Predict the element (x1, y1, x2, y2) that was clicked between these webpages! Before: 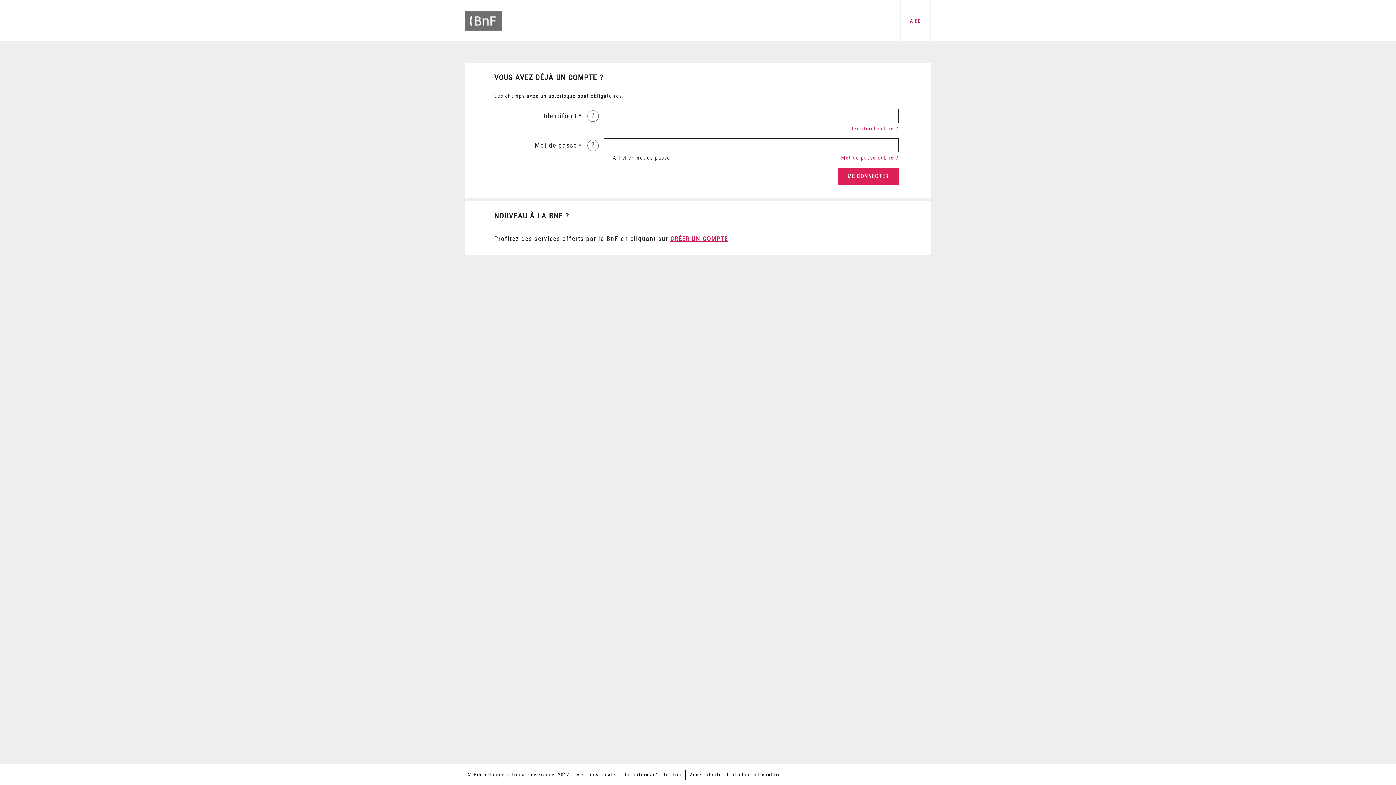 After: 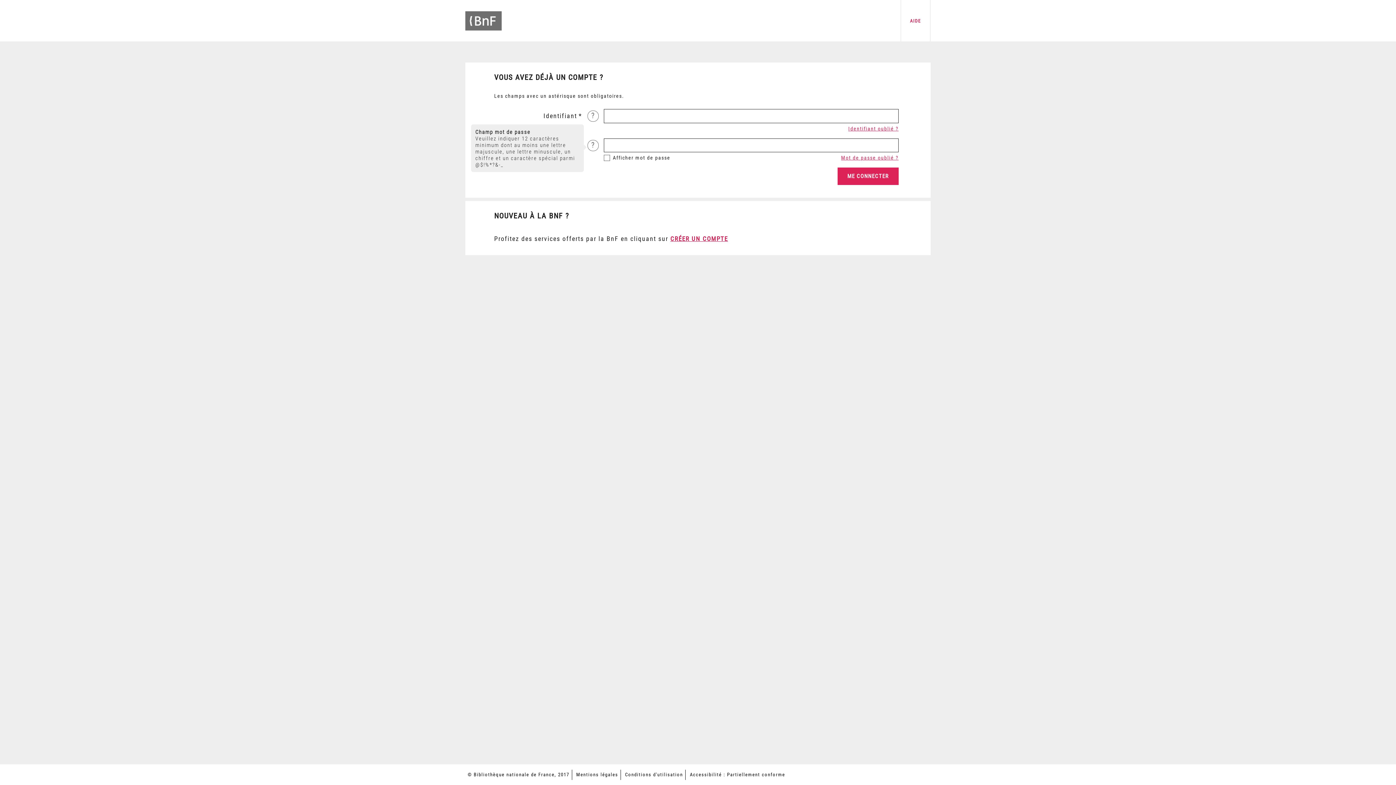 Action: bbox: (587, 139, 598, 151) label: ?